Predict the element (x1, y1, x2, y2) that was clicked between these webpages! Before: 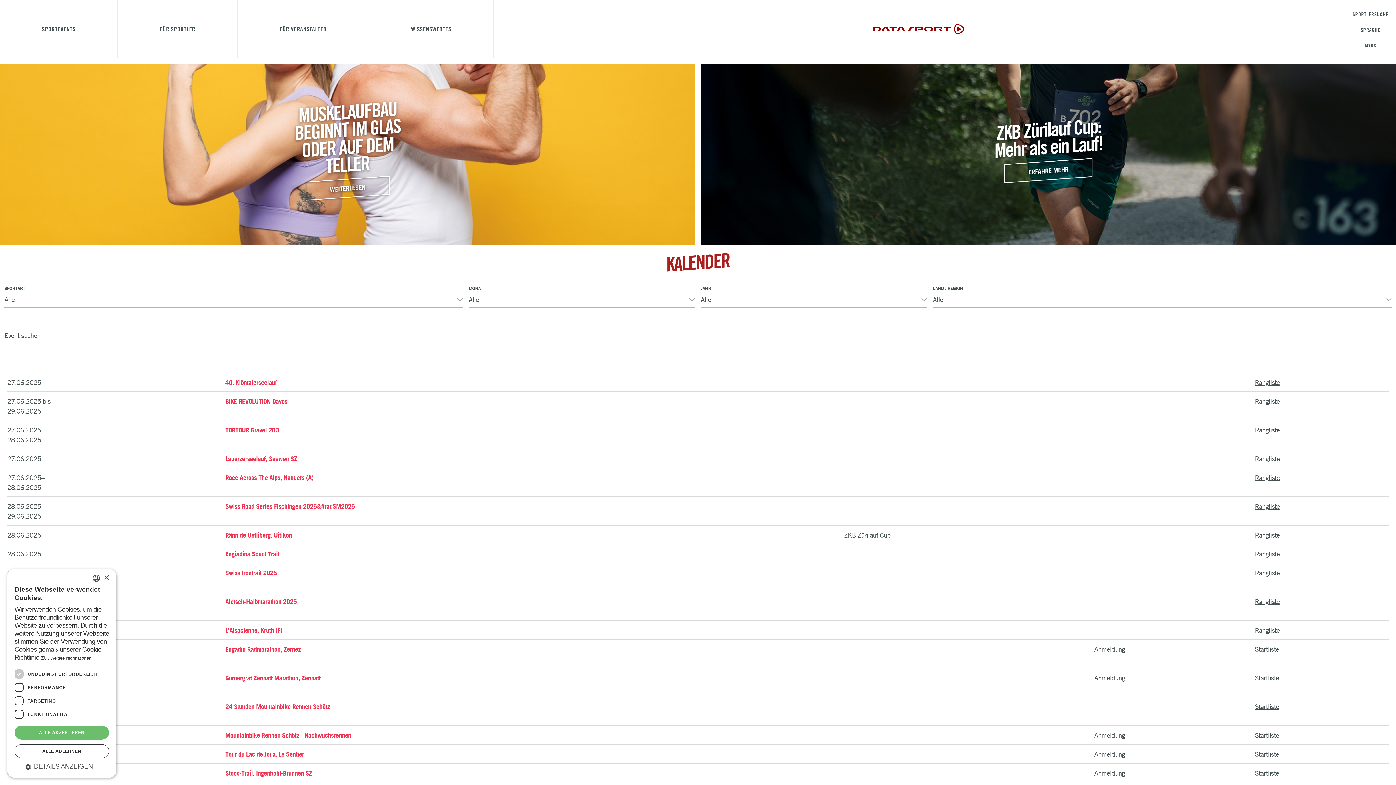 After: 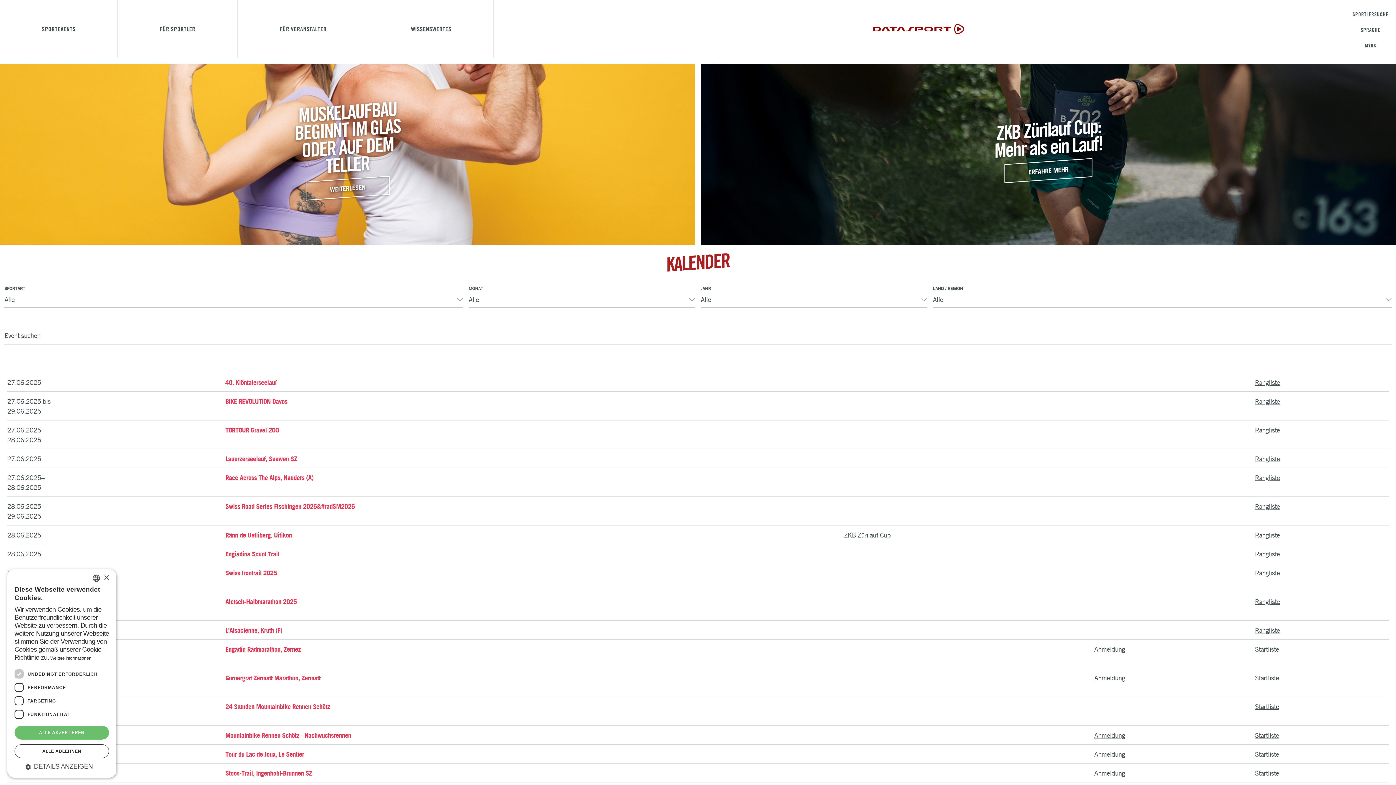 Action: label: Weitere Informationen, opens a new window bbox: (50, 656, 91, 661)